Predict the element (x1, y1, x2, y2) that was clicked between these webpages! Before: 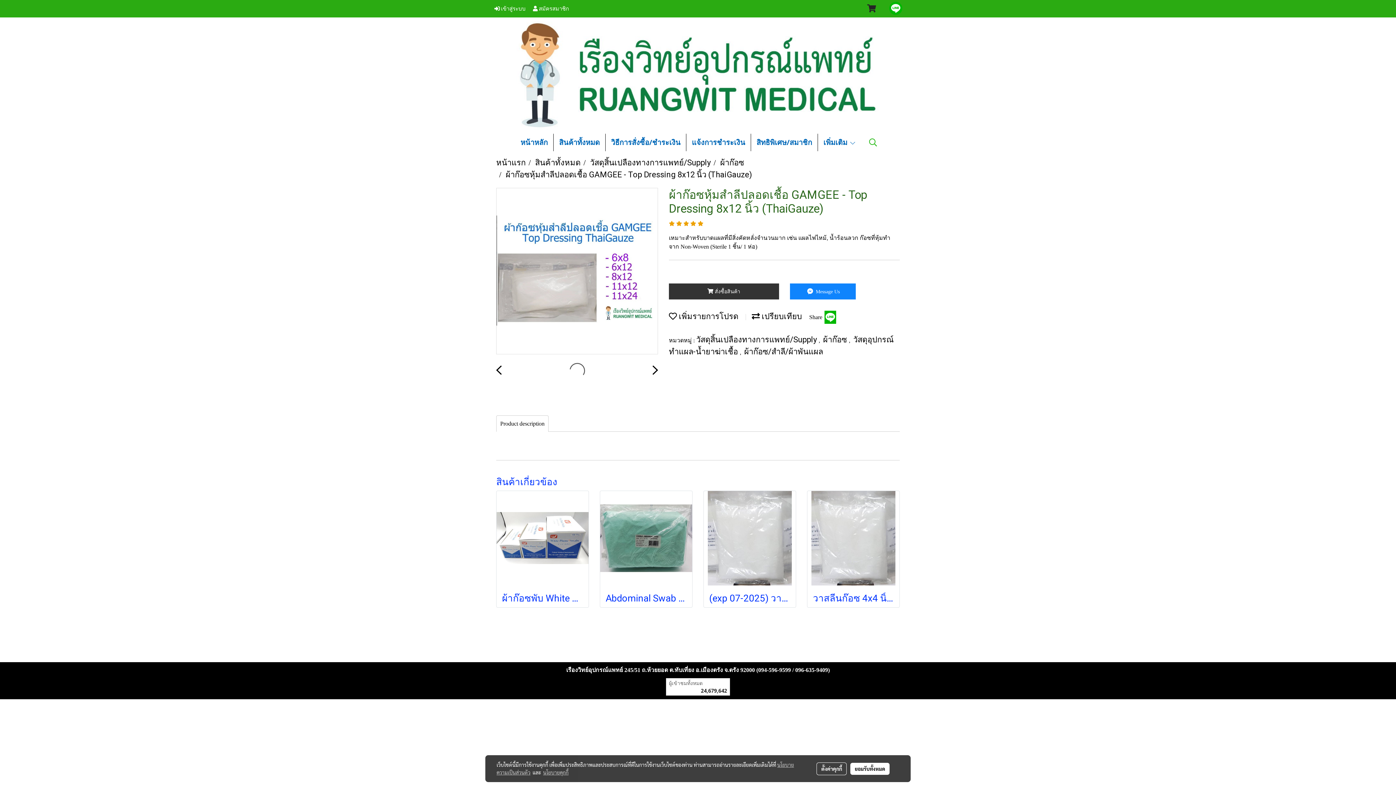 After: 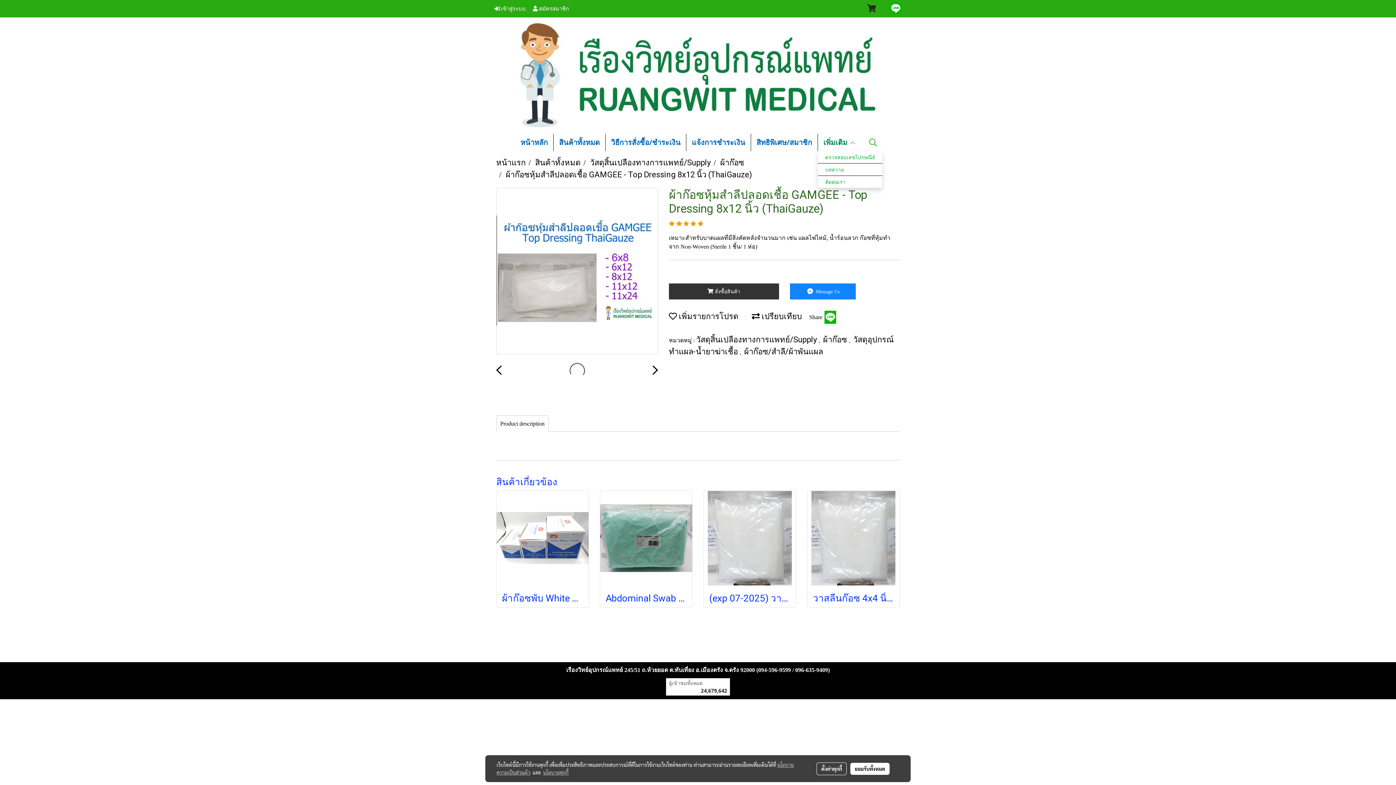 Action: bbox: (818, 133, 861, 151) label: เพิ่มเติม 